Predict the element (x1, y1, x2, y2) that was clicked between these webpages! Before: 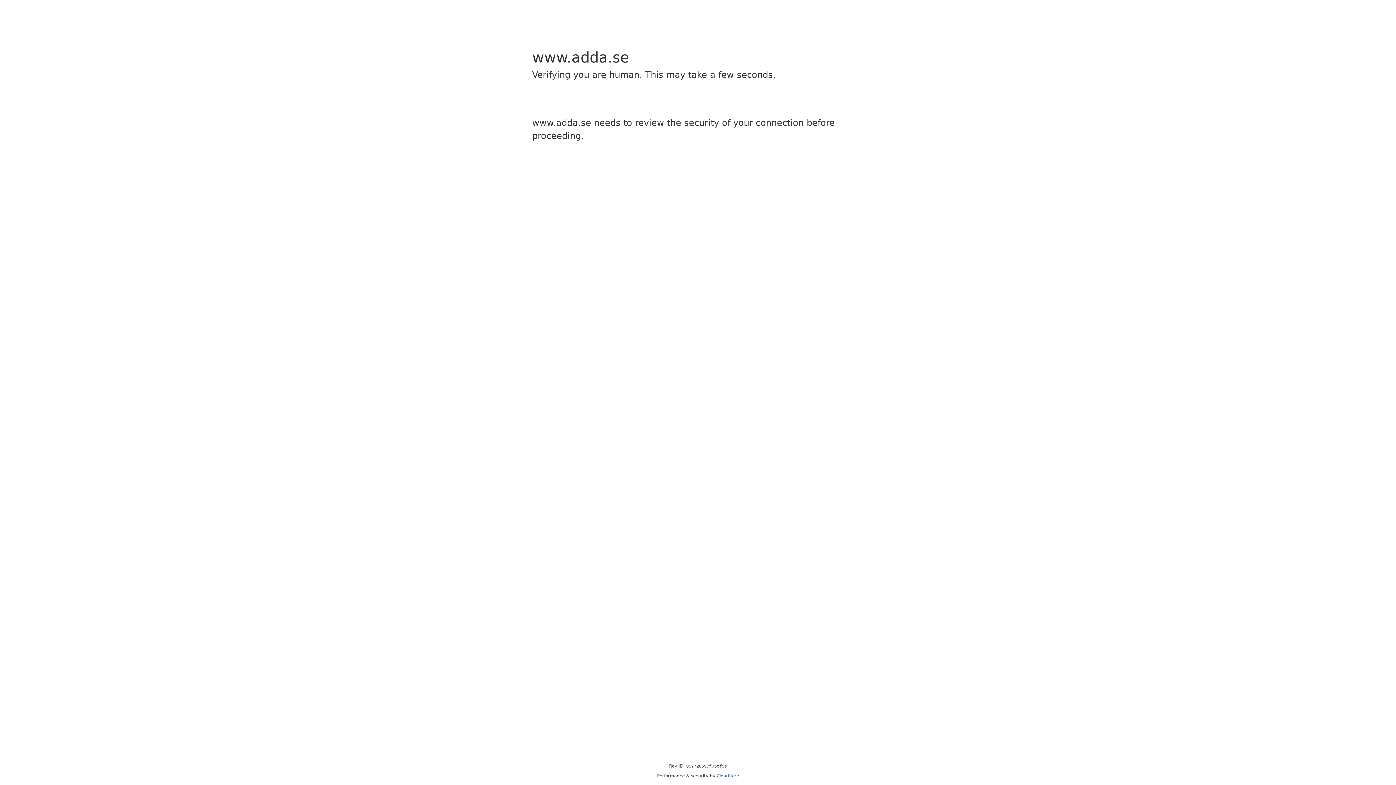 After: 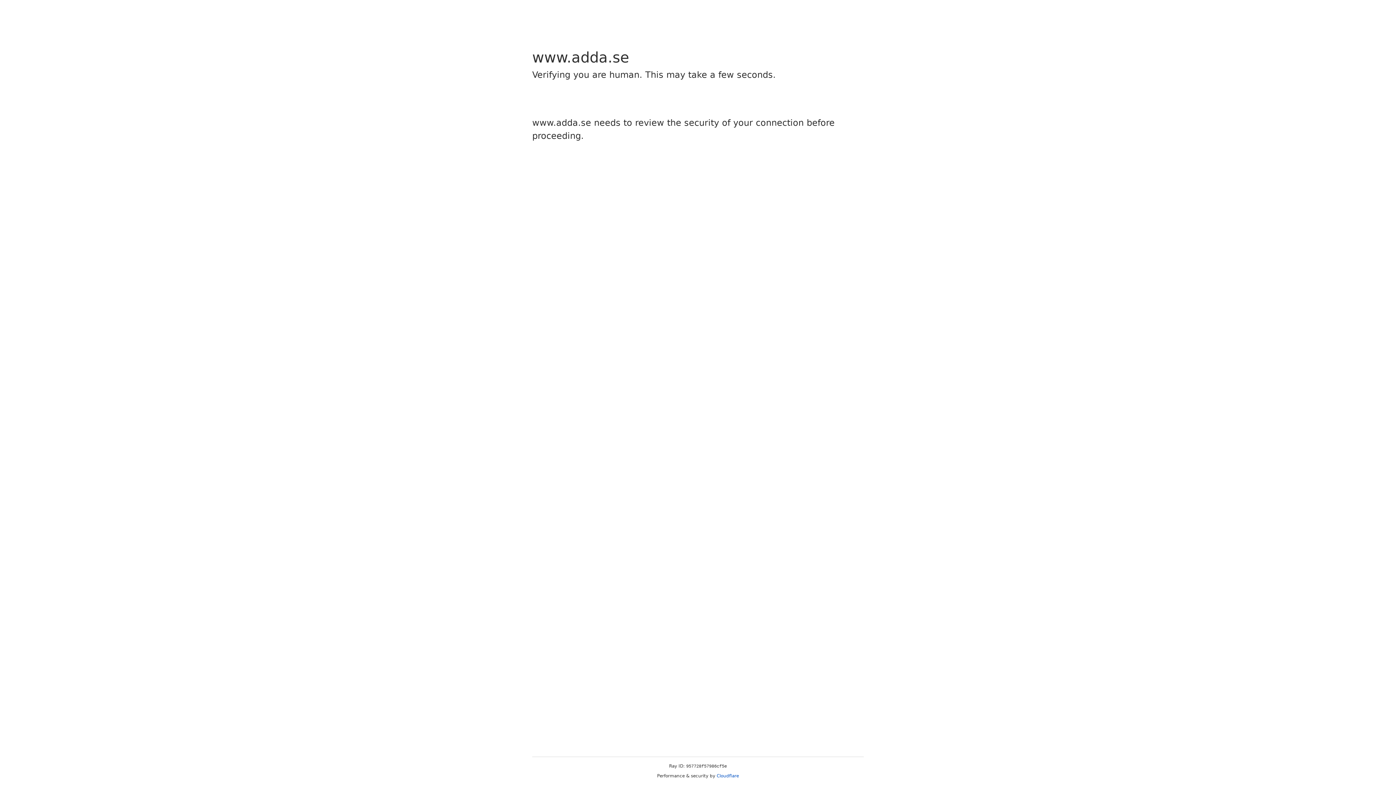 Action: label: Cloudflare bbox: (716, 773, 739, 778)